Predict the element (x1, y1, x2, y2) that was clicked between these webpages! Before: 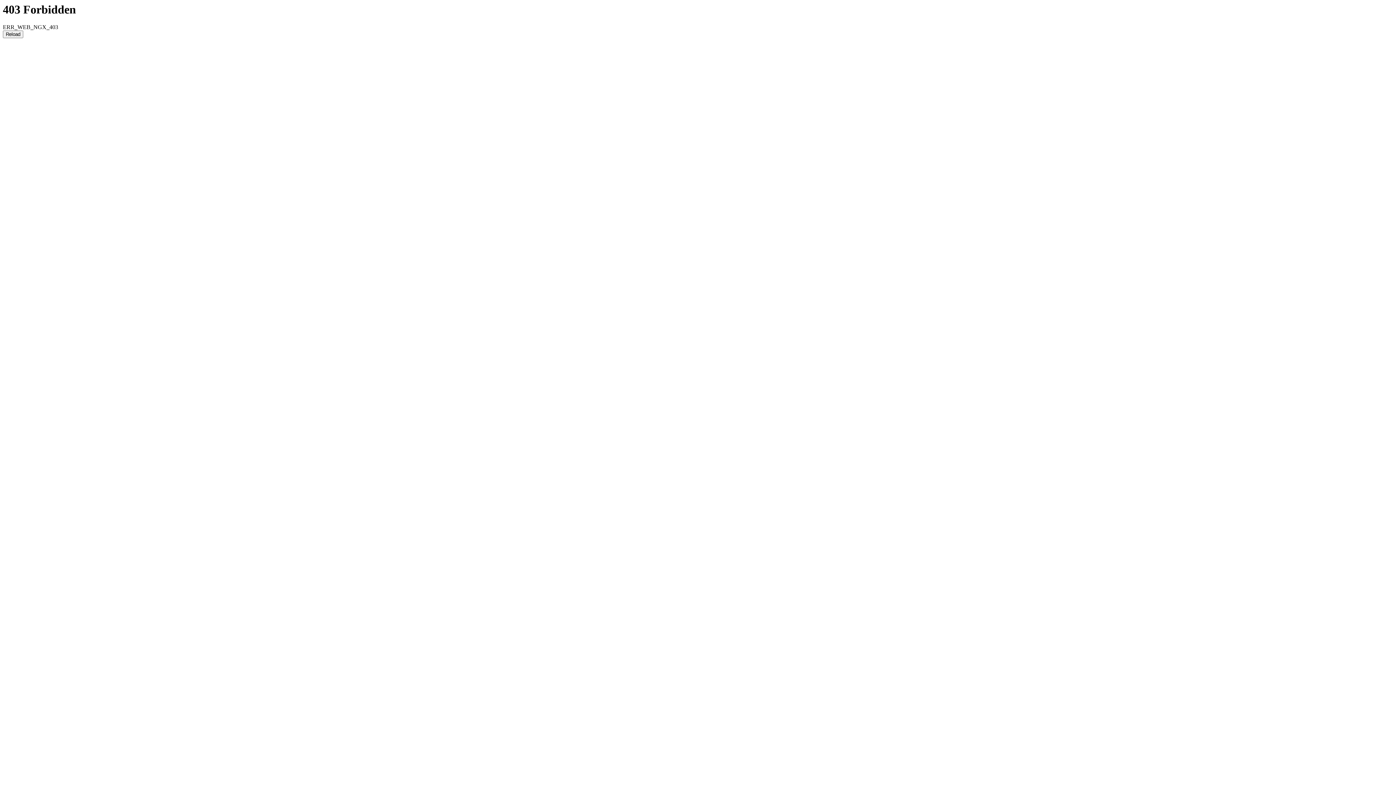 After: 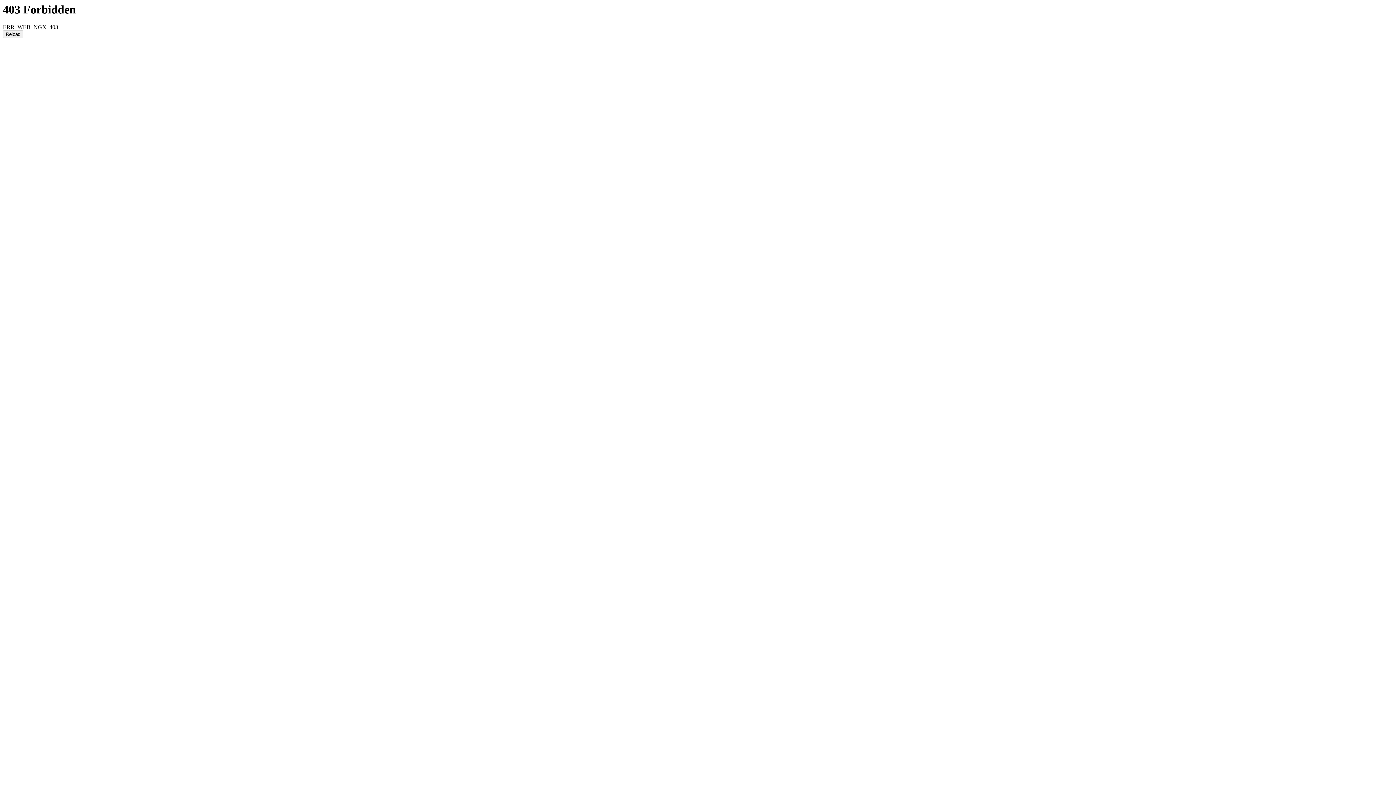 Action: bbox: (2, 30, 23, 38) label: Reload